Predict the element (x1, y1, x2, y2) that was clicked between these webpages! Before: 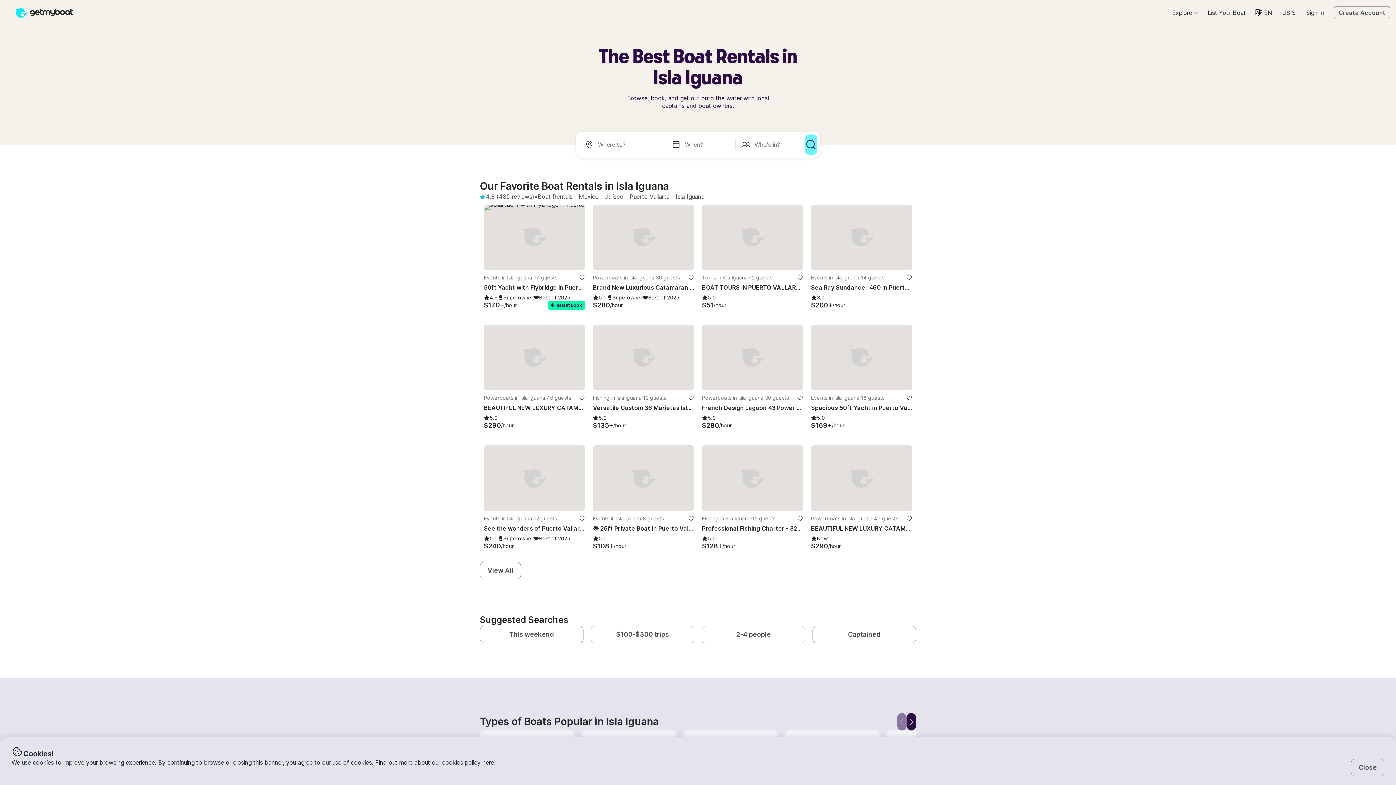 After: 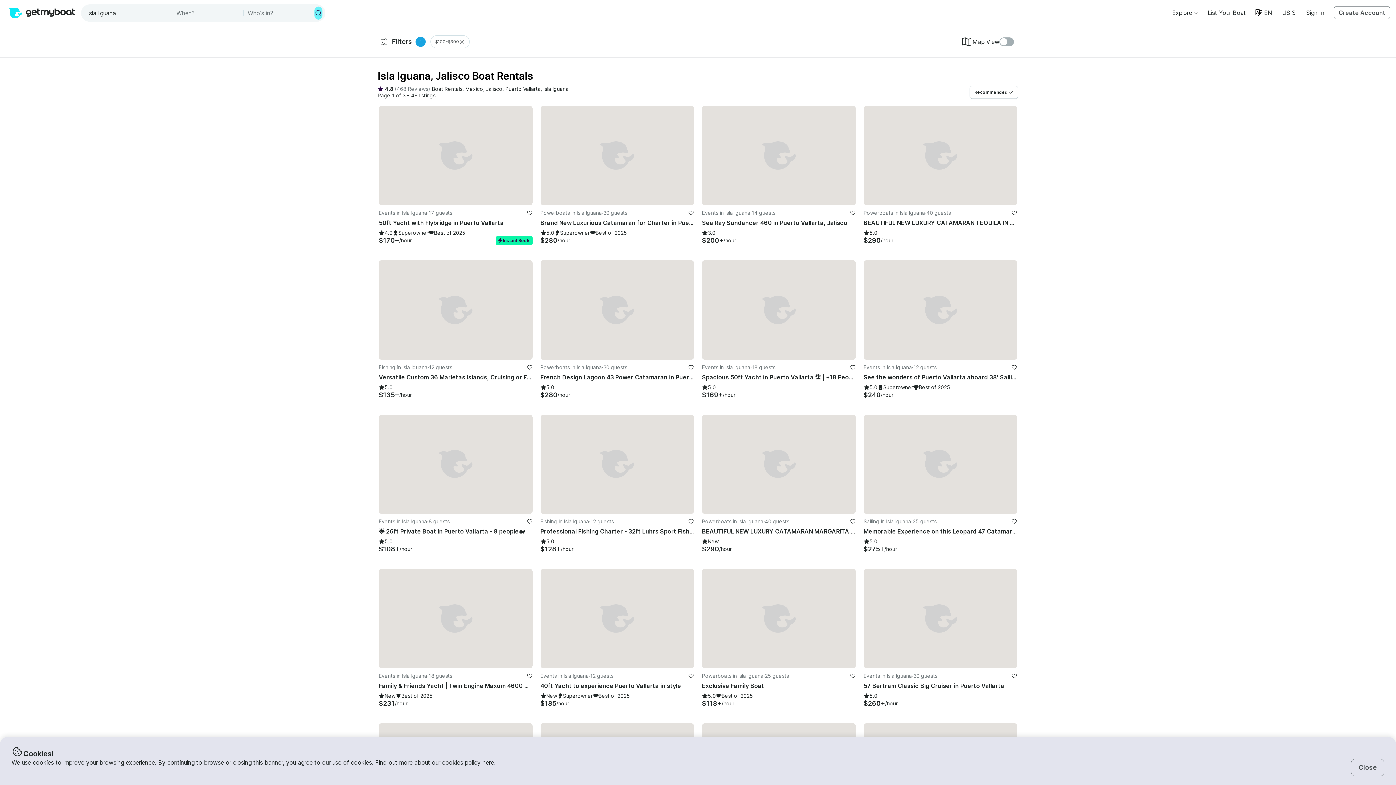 Action: bbox: (590, 626, 694, 643) label: $100-$300 trips